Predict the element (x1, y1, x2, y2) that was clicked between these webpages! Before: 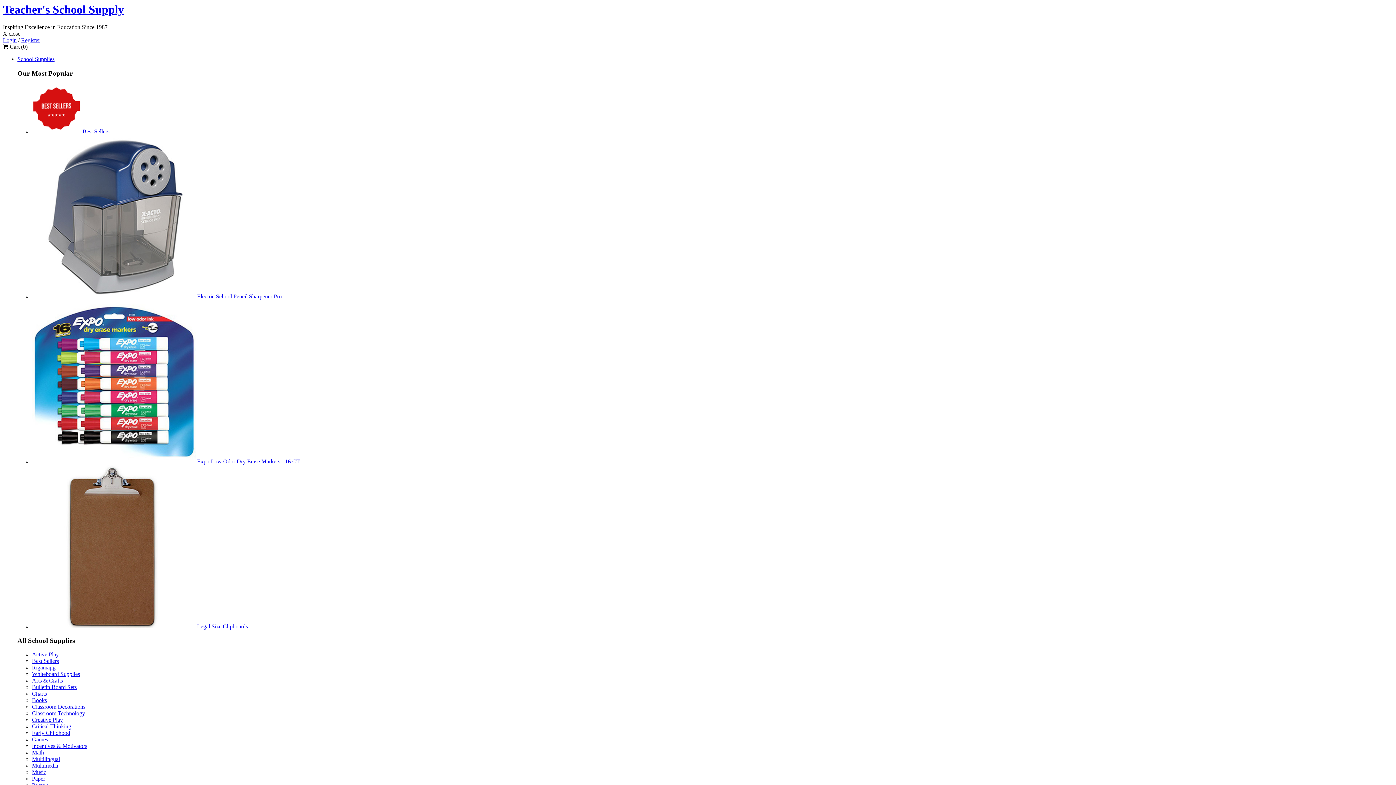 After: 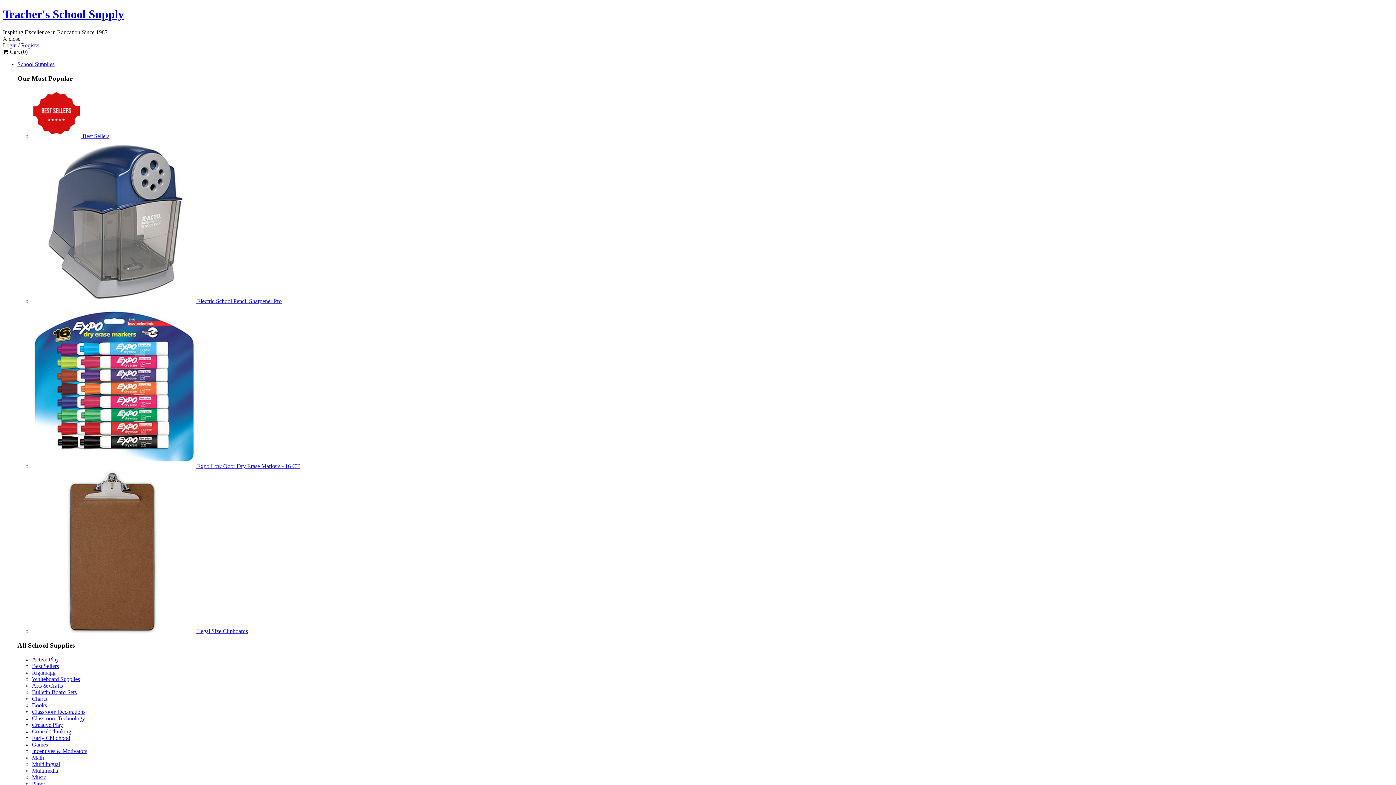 Action: label: Best Sellers bbox: (32, 658, 58, 664)